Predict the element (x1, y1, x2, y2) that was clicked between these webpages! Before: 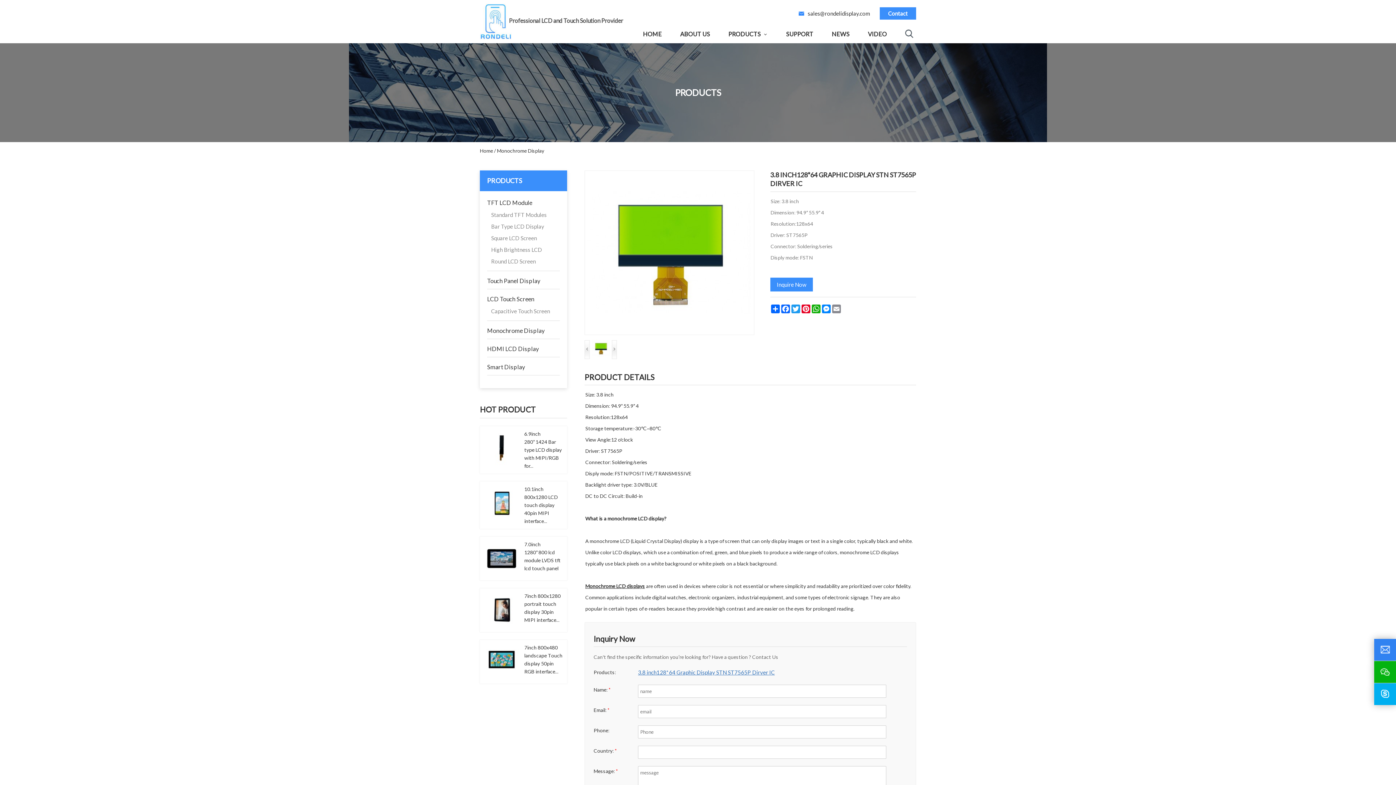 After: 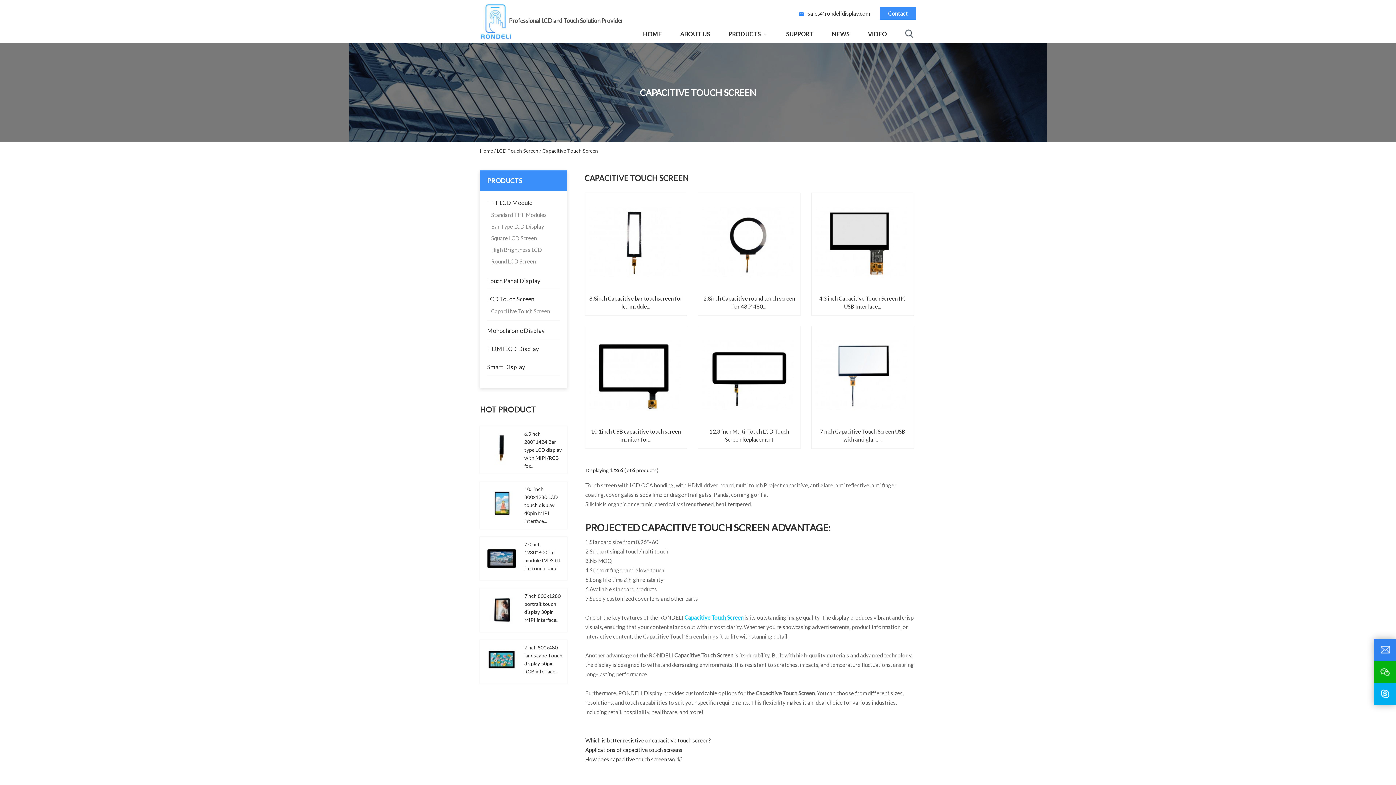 Action: bbox: (489, 307, 558, 315) label: Capacitive Touch Screen